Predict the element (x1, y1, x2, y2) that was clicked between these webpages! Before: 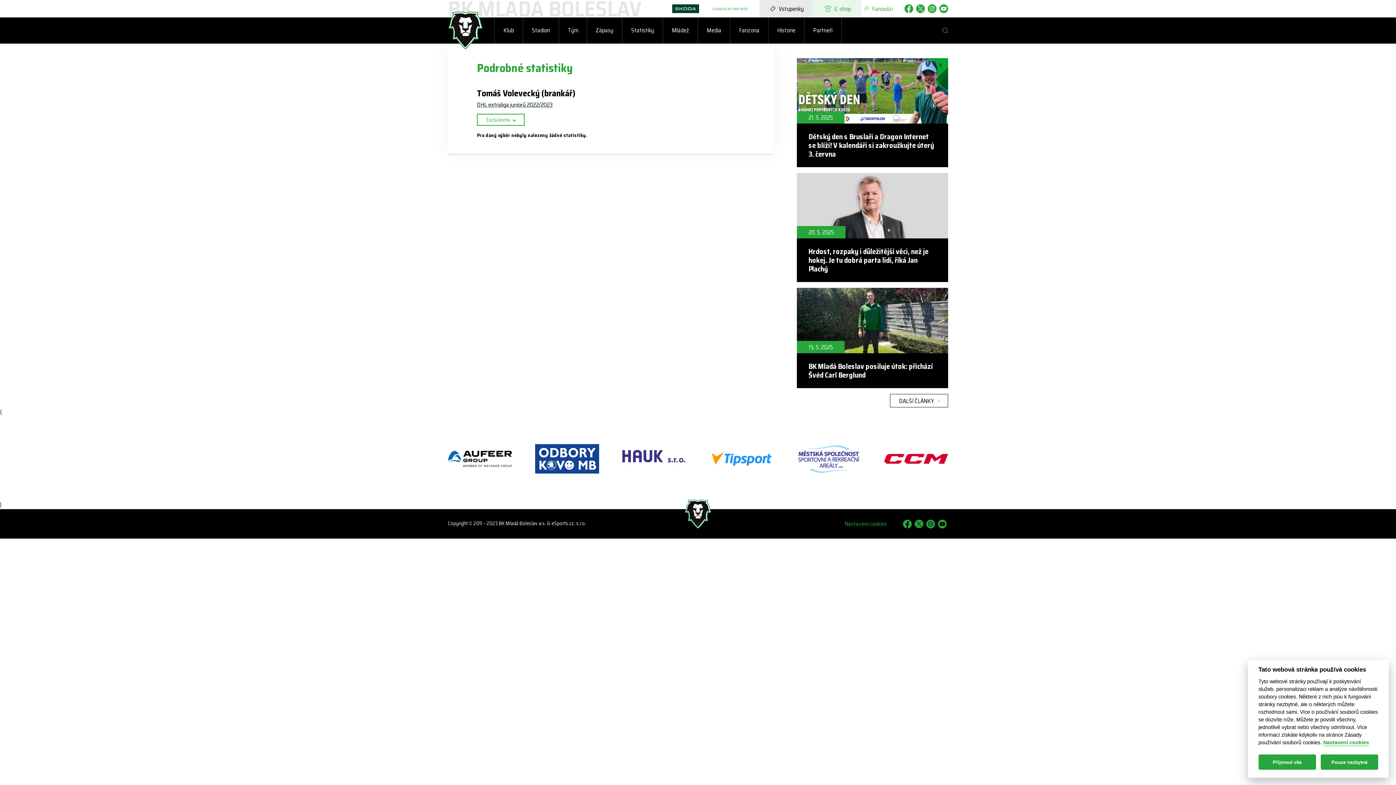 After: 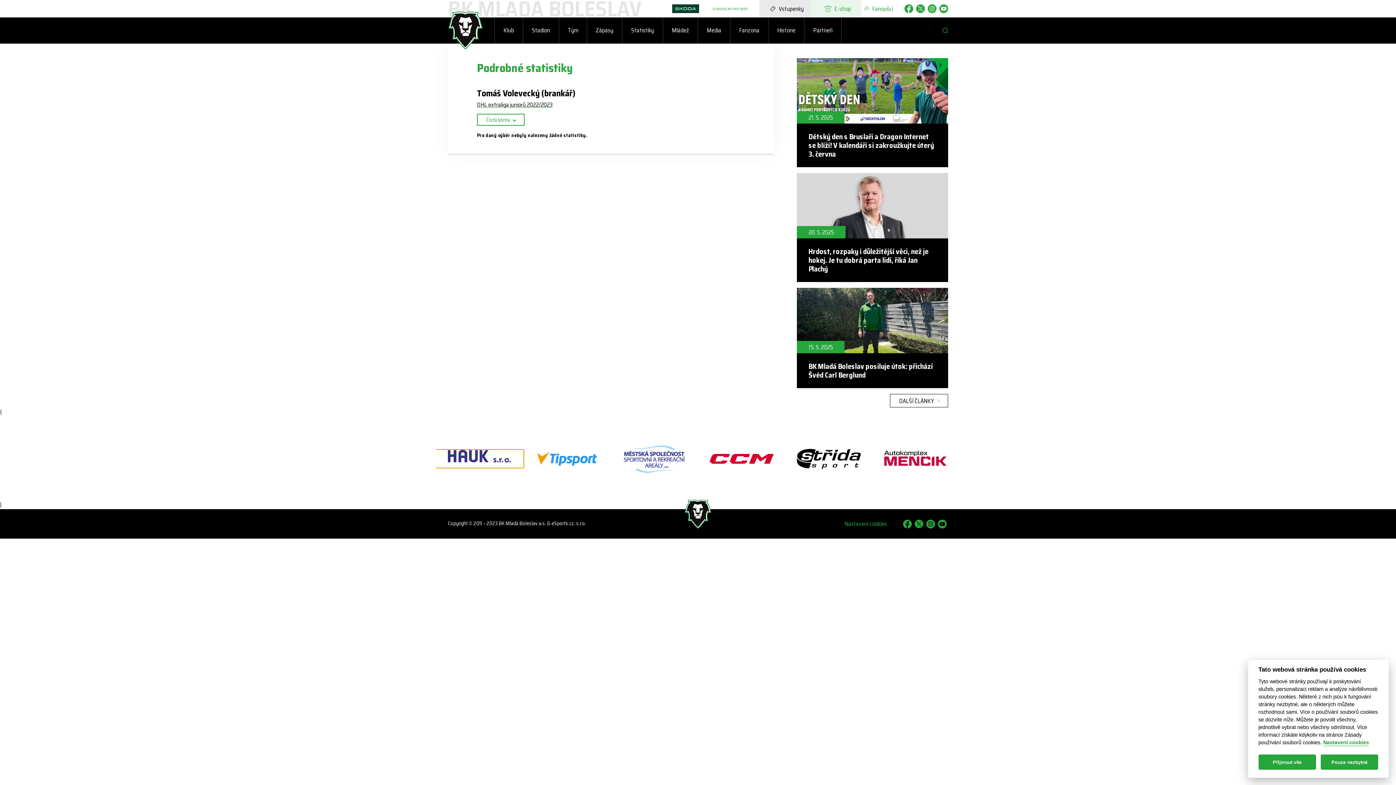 Action: bbox: (785, 450, 872, 468)